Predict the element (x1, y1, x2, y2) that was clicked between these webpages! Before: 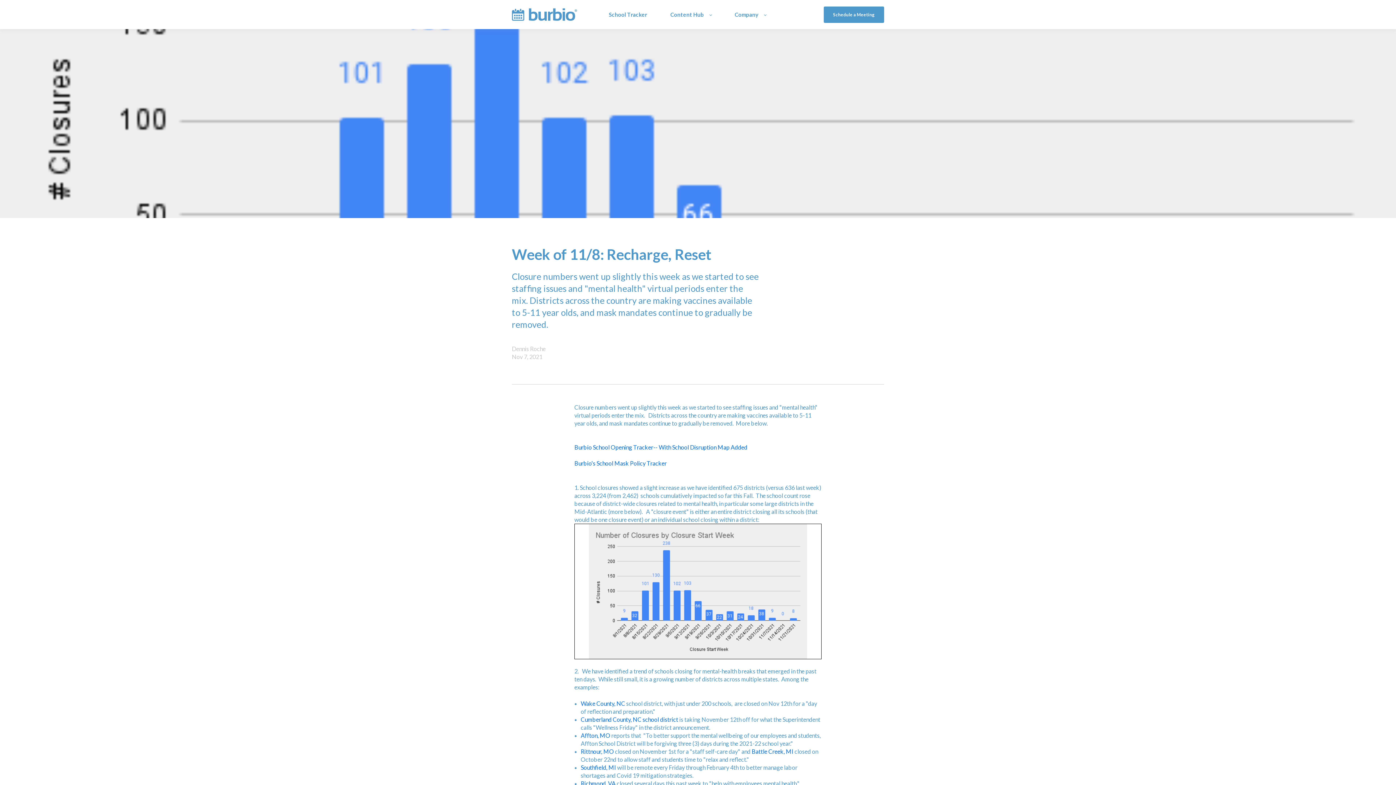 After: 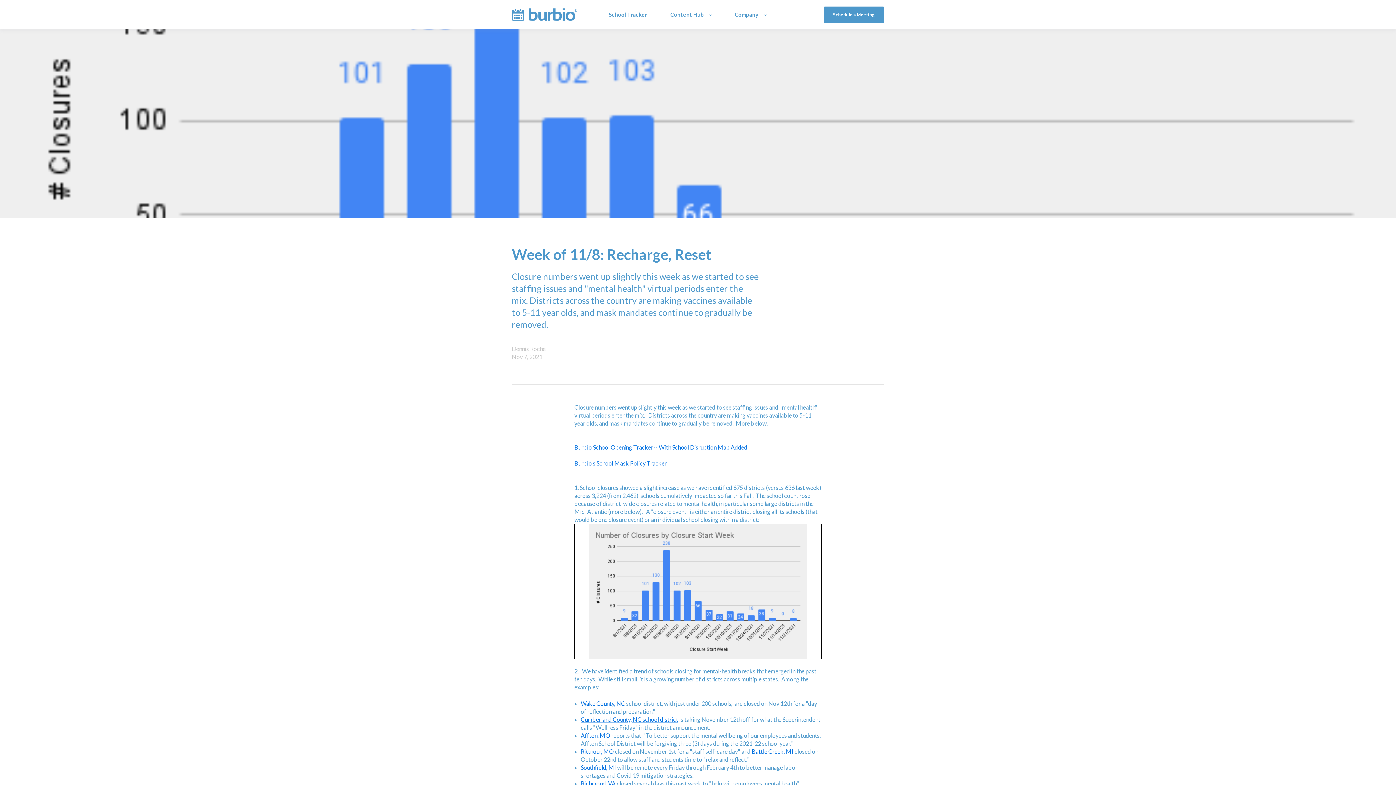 Action: bbox: (580, 716, 678, 723) label: Cumberland County, NC school district